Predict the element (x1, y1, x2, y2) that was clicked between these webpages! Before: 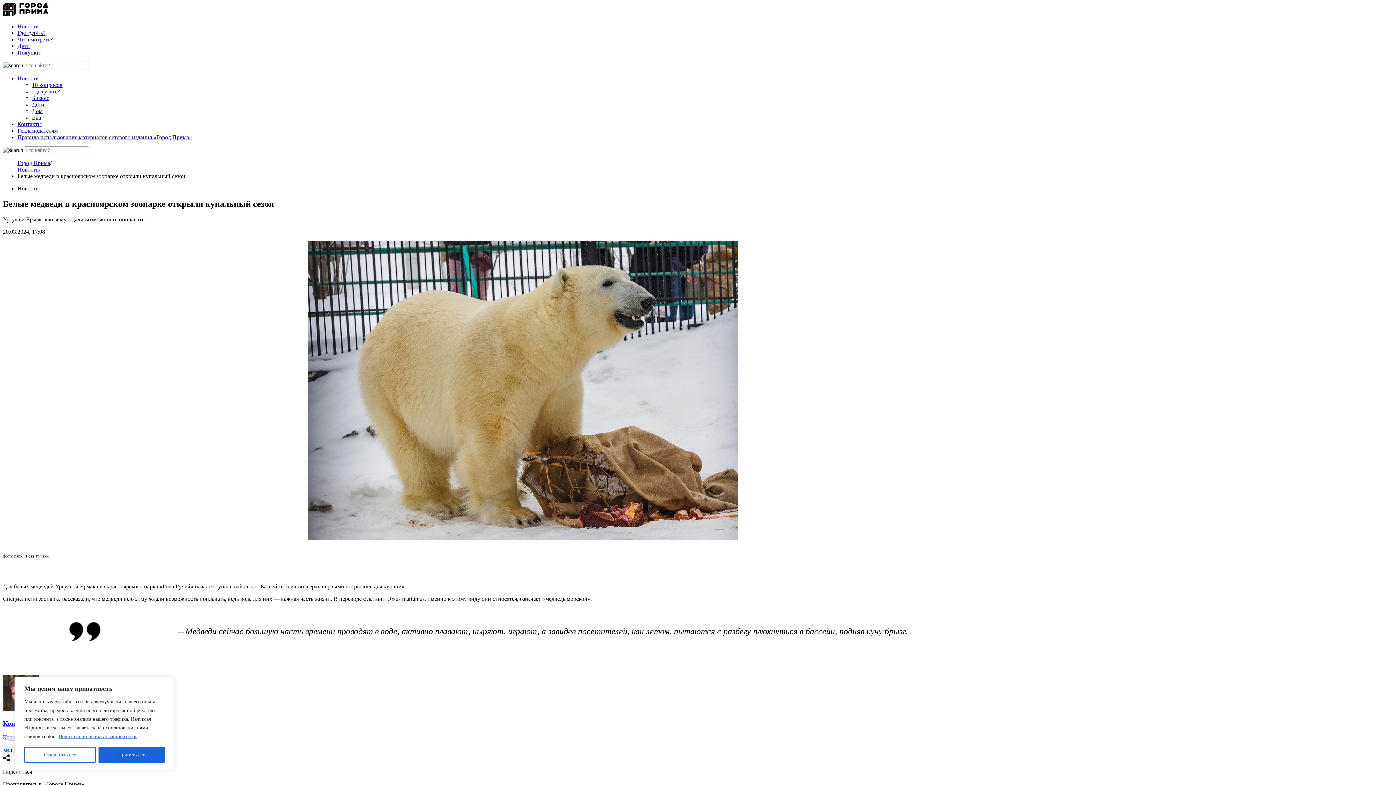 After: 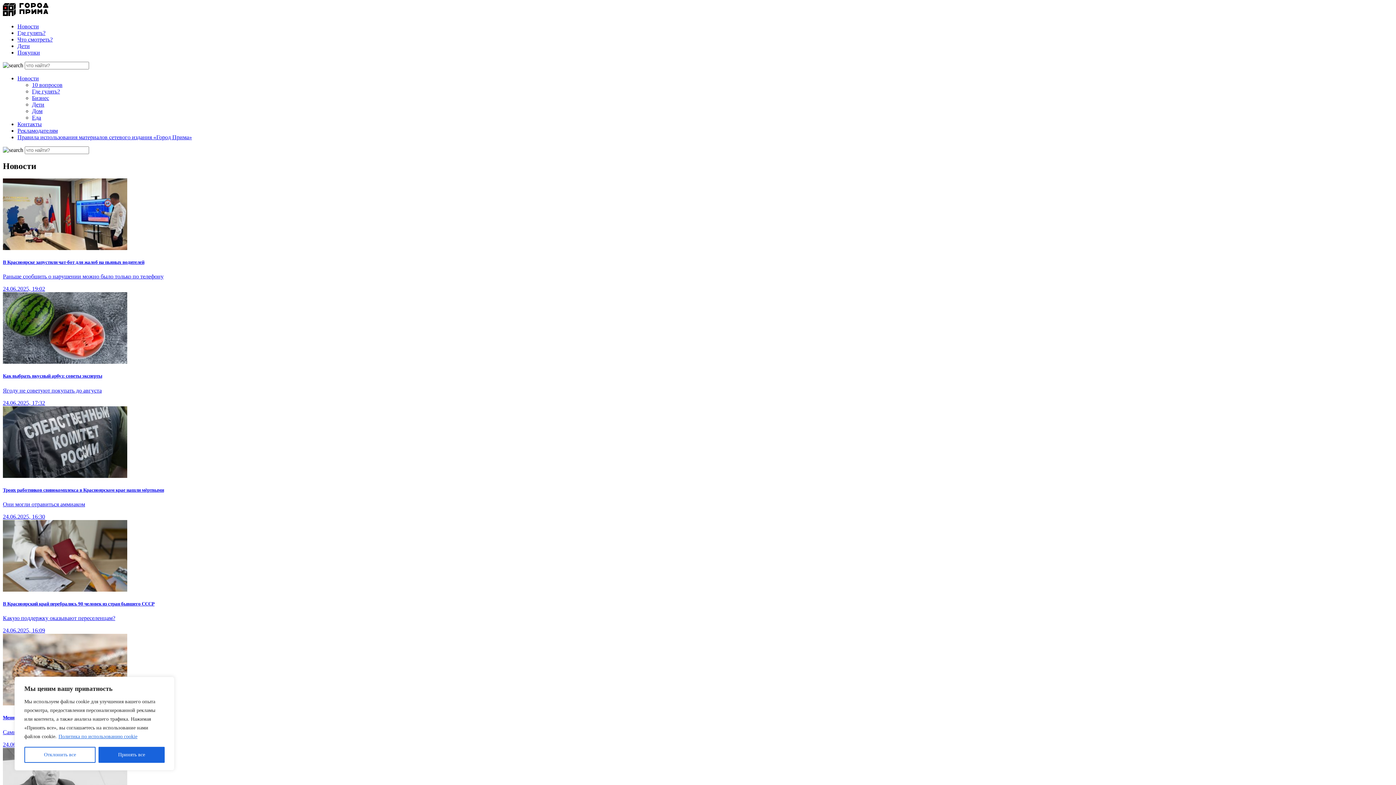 Action: bbox: (17, 166, 38, 173) label: Новости